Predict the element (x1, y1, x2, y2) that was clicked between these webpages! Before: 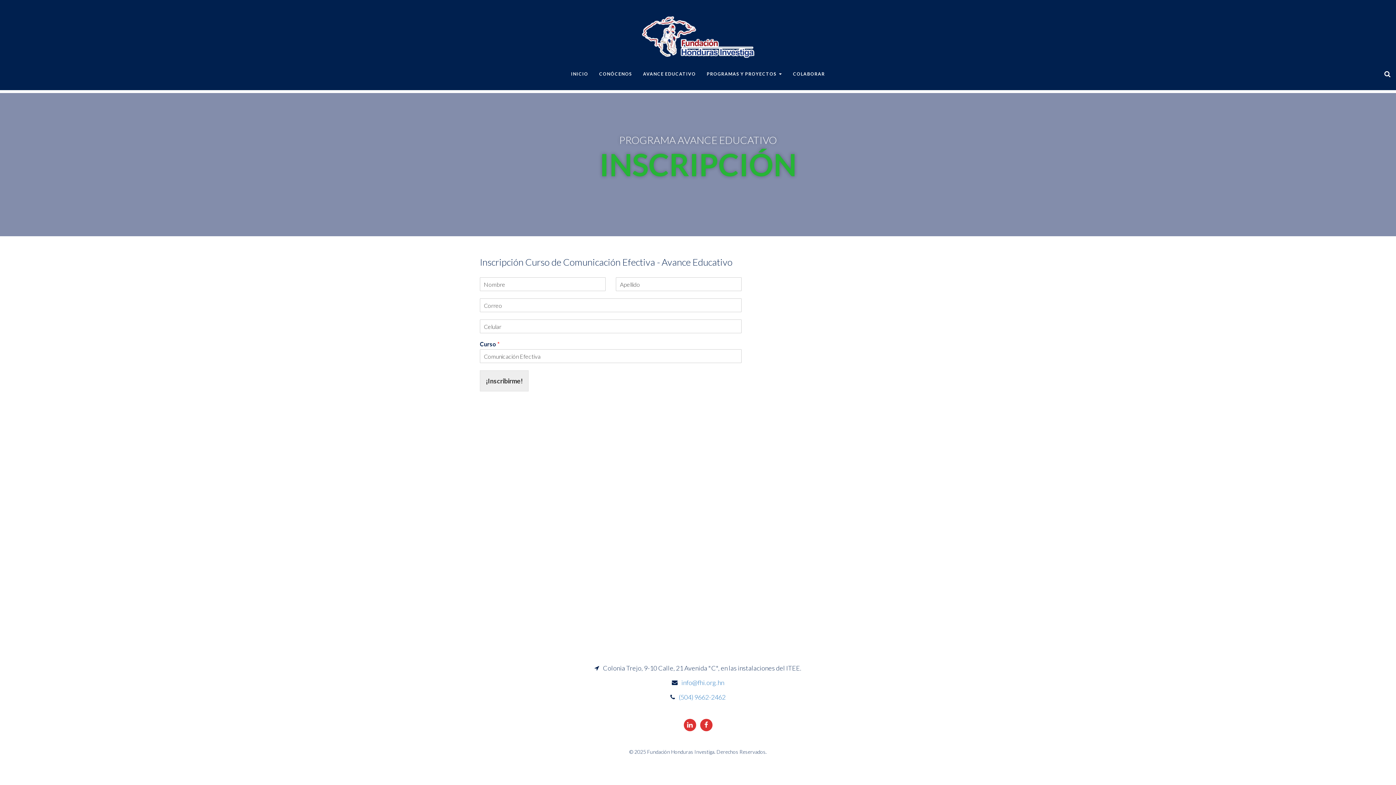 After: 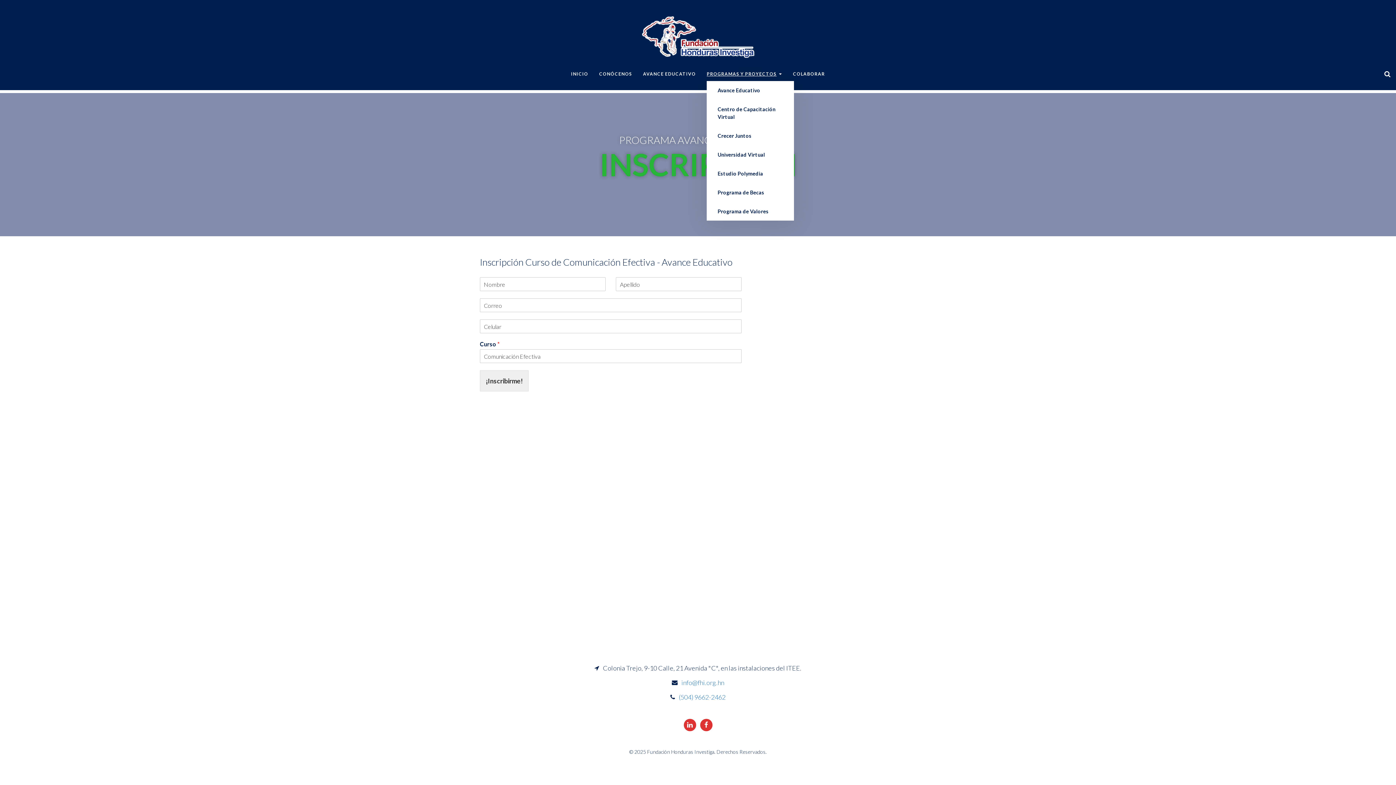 Action: bbox: (706, 67, 782, 81) label: PROGRAMAS Y PROYECTOS